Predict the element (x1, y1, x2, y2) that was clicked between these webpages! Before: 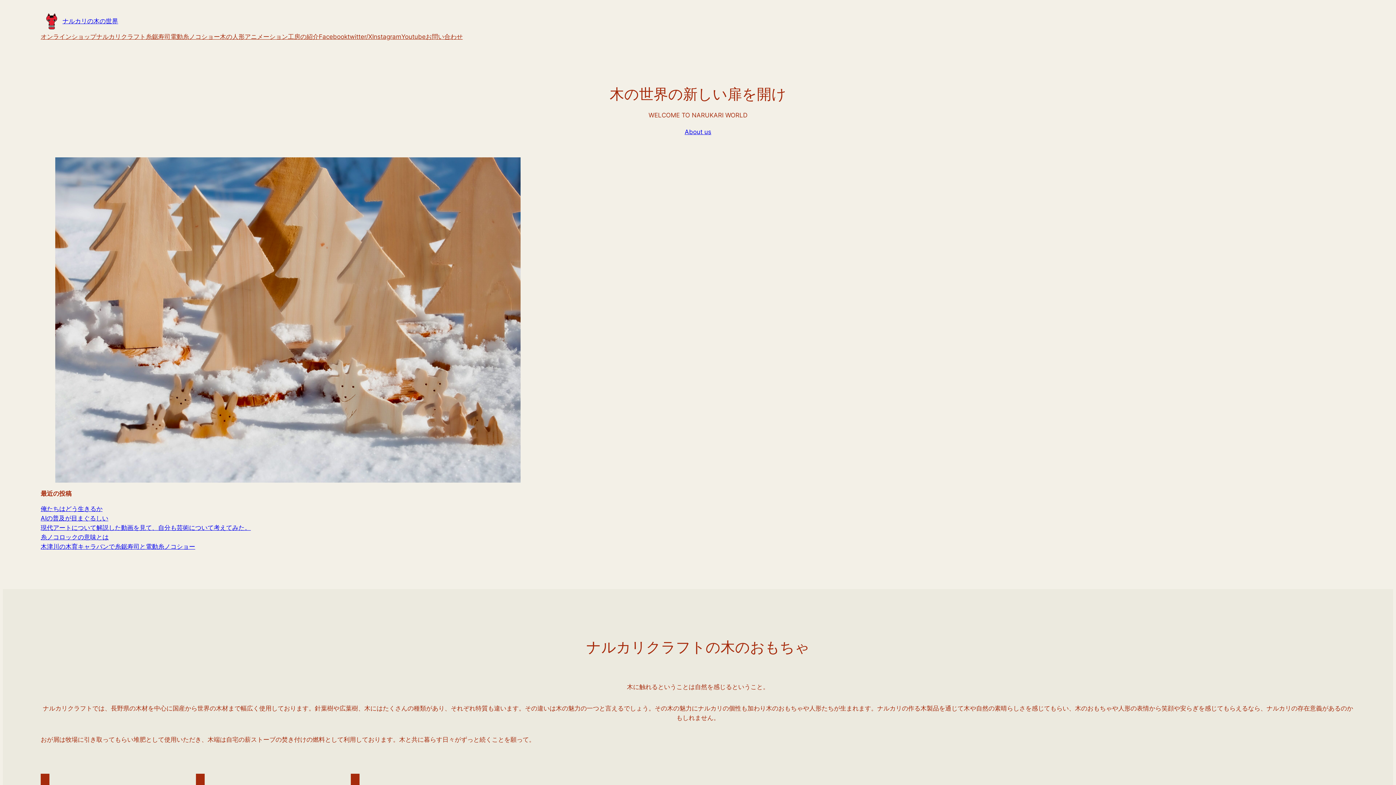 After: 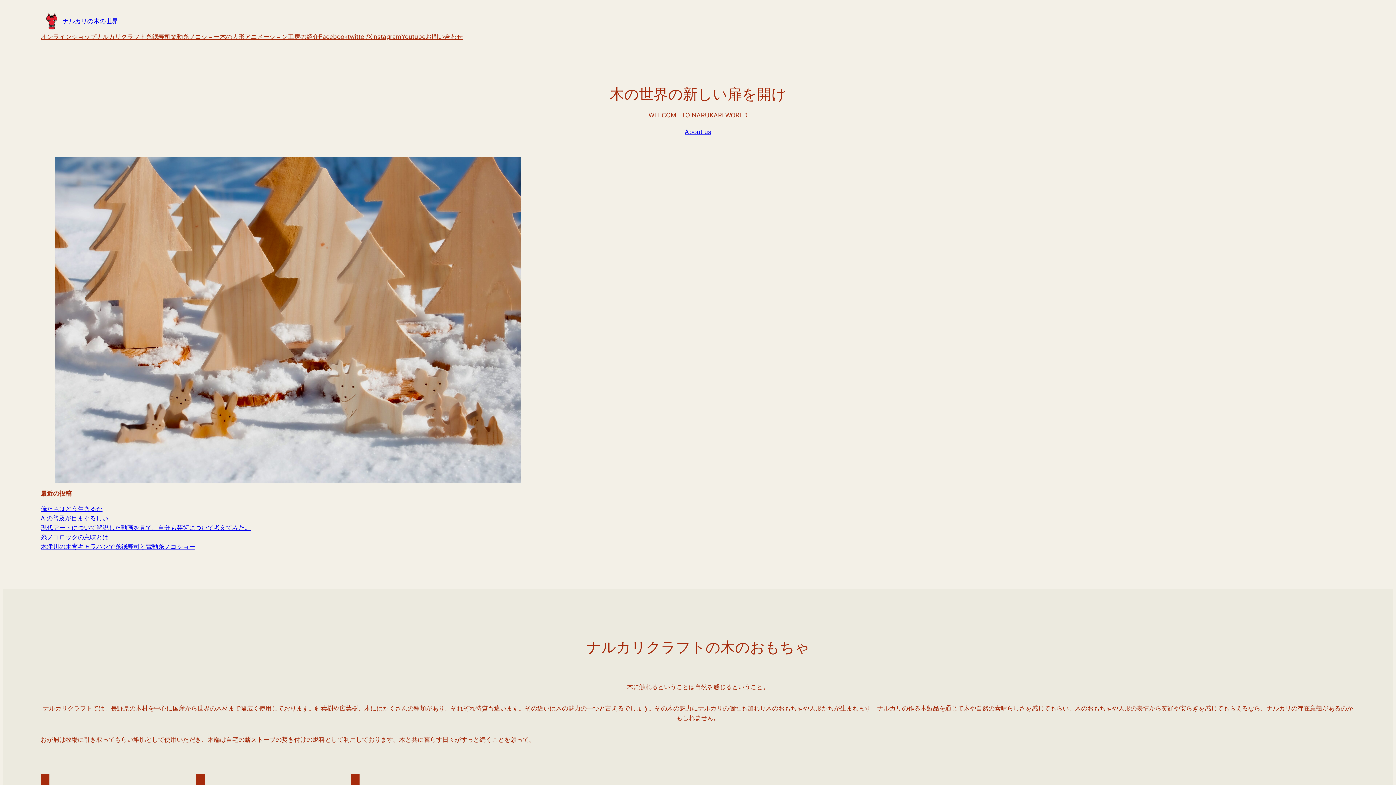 Action: bbox: (318, 32, 347, 41) label: Facebook